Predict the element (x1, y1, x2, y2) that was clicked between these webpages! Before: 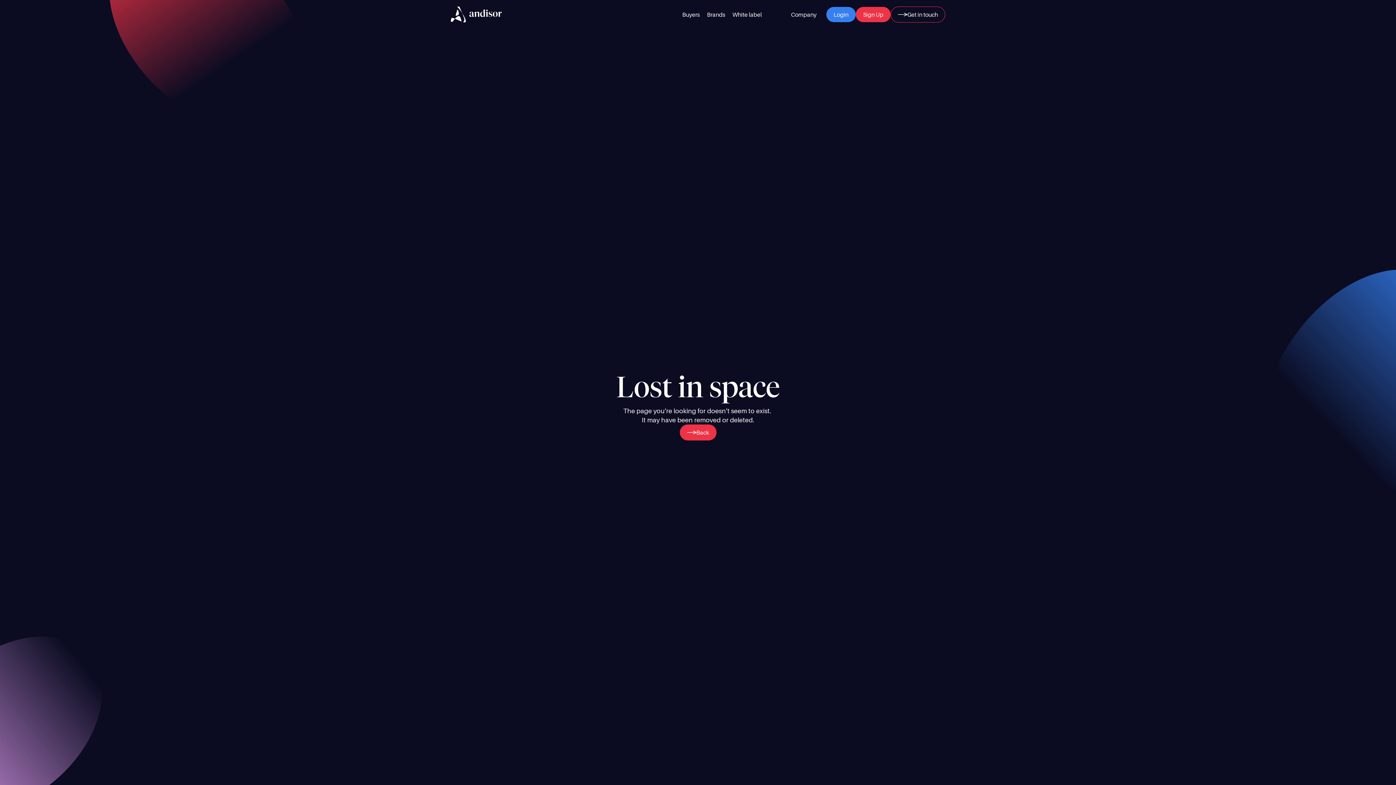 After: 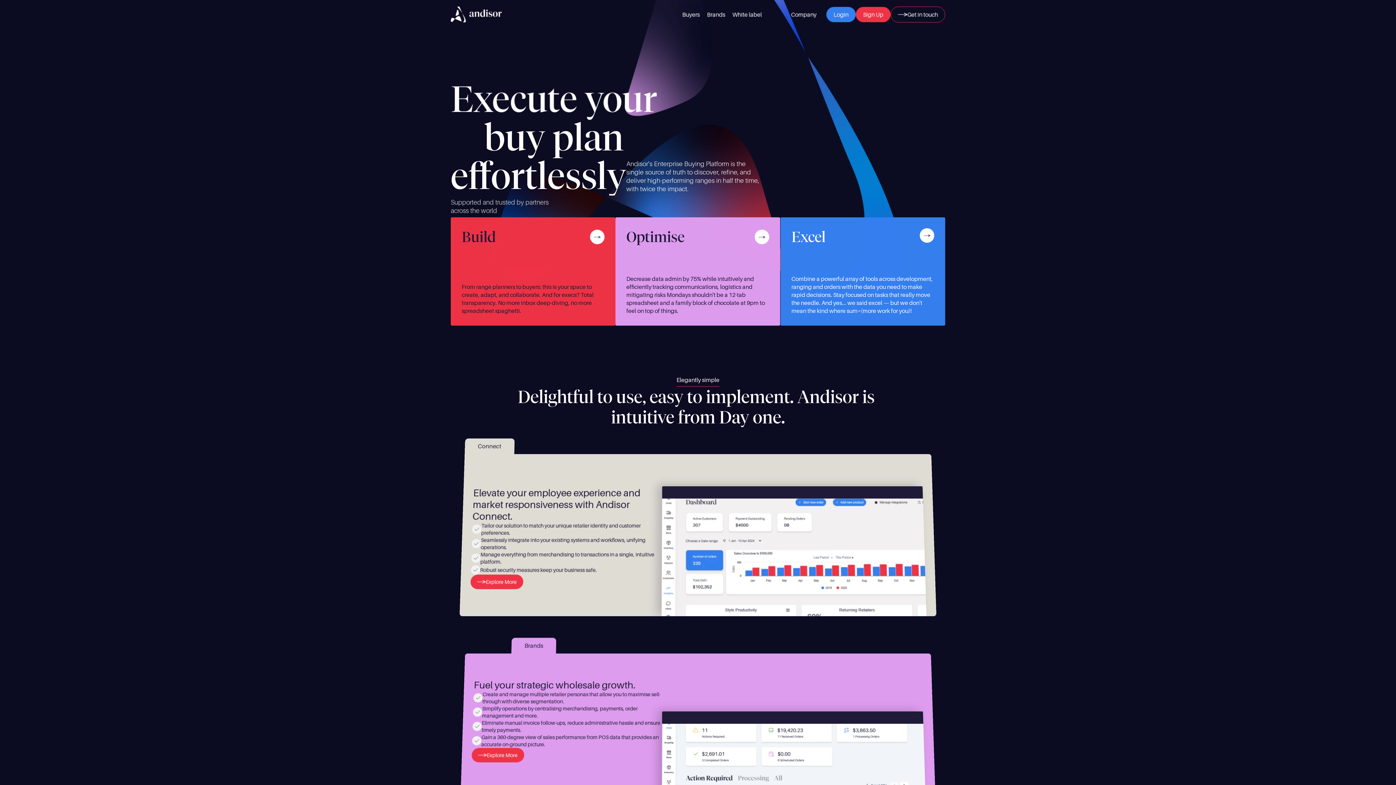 Action: label: button bbox: (679, 424, 716, 440)